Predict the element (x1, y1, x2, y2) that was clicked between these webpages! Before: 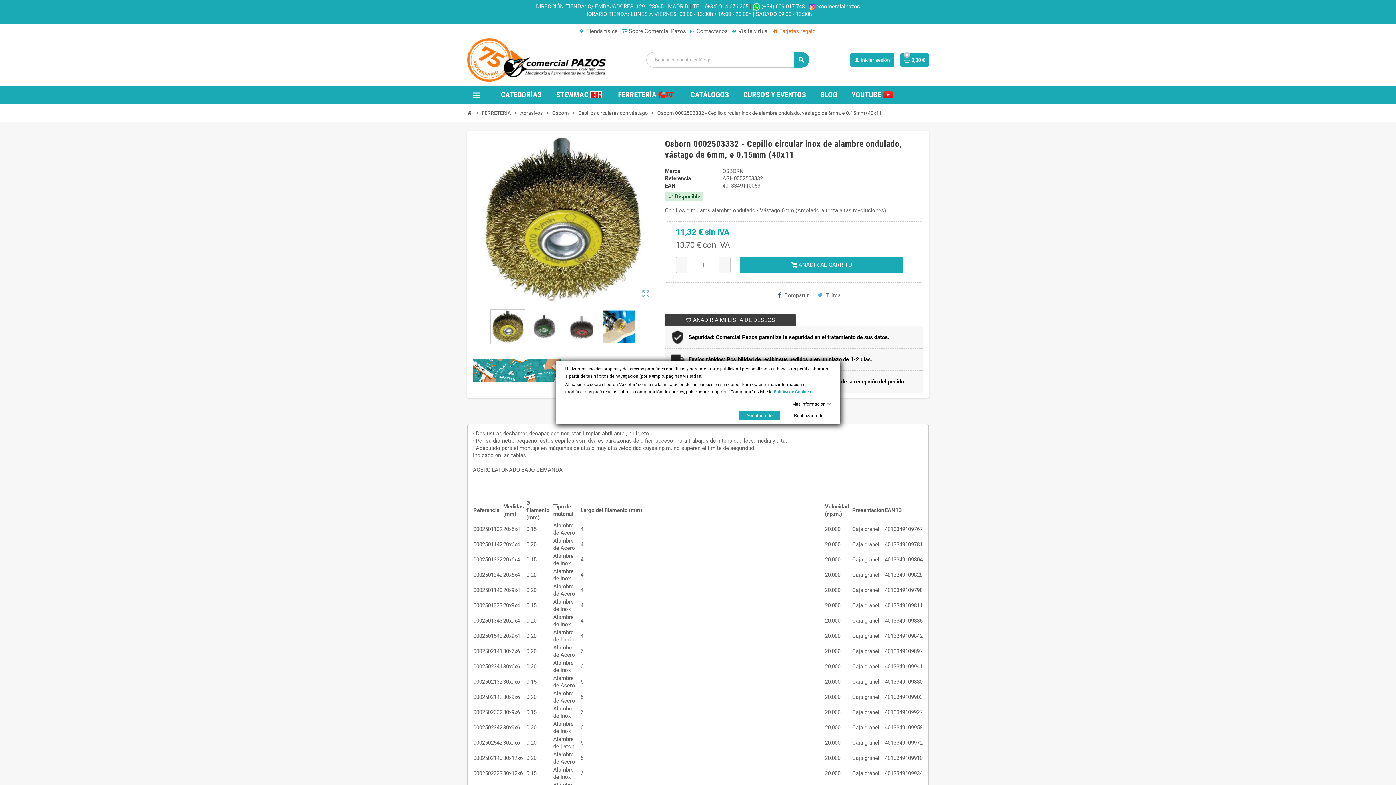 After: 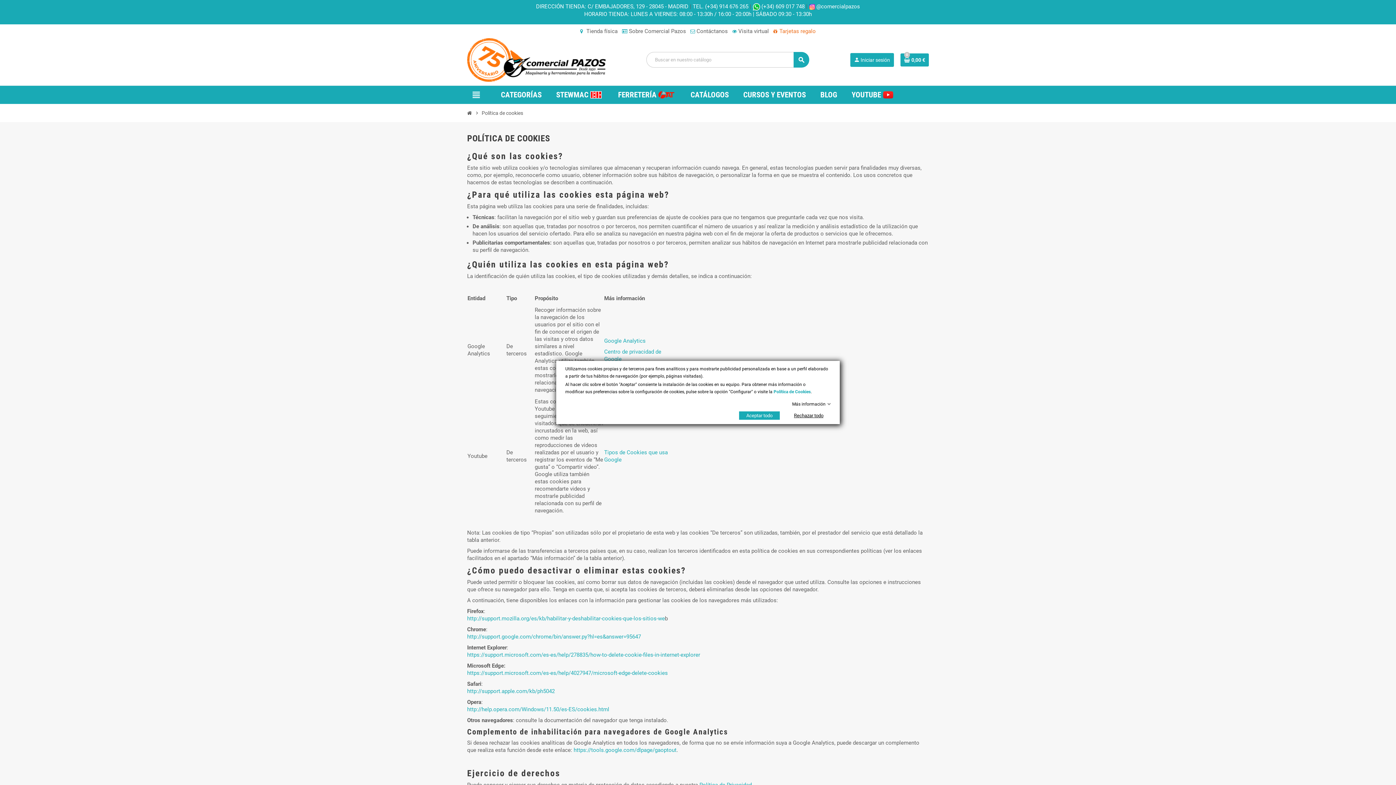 Action: bbox: (773, 389, 810, 394) label: Política de Cookies